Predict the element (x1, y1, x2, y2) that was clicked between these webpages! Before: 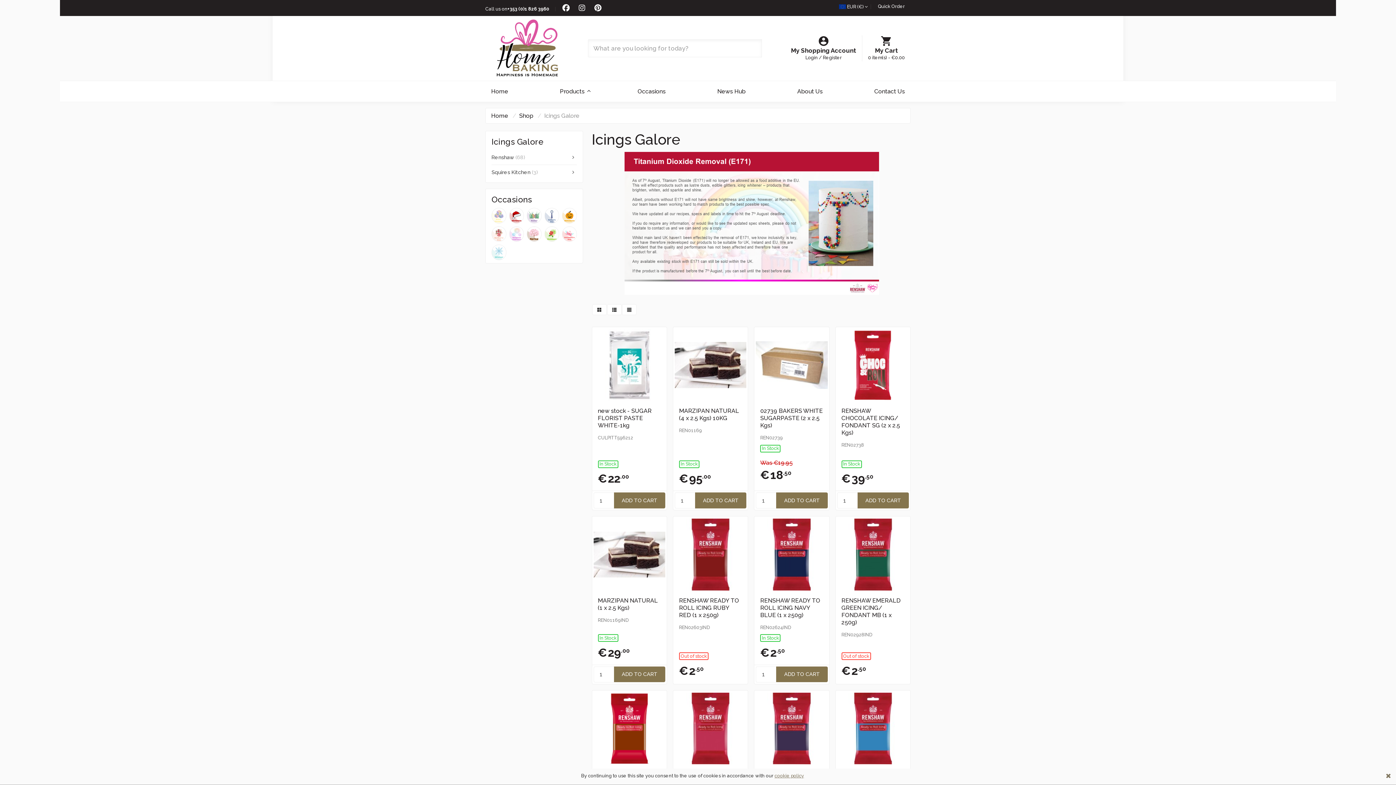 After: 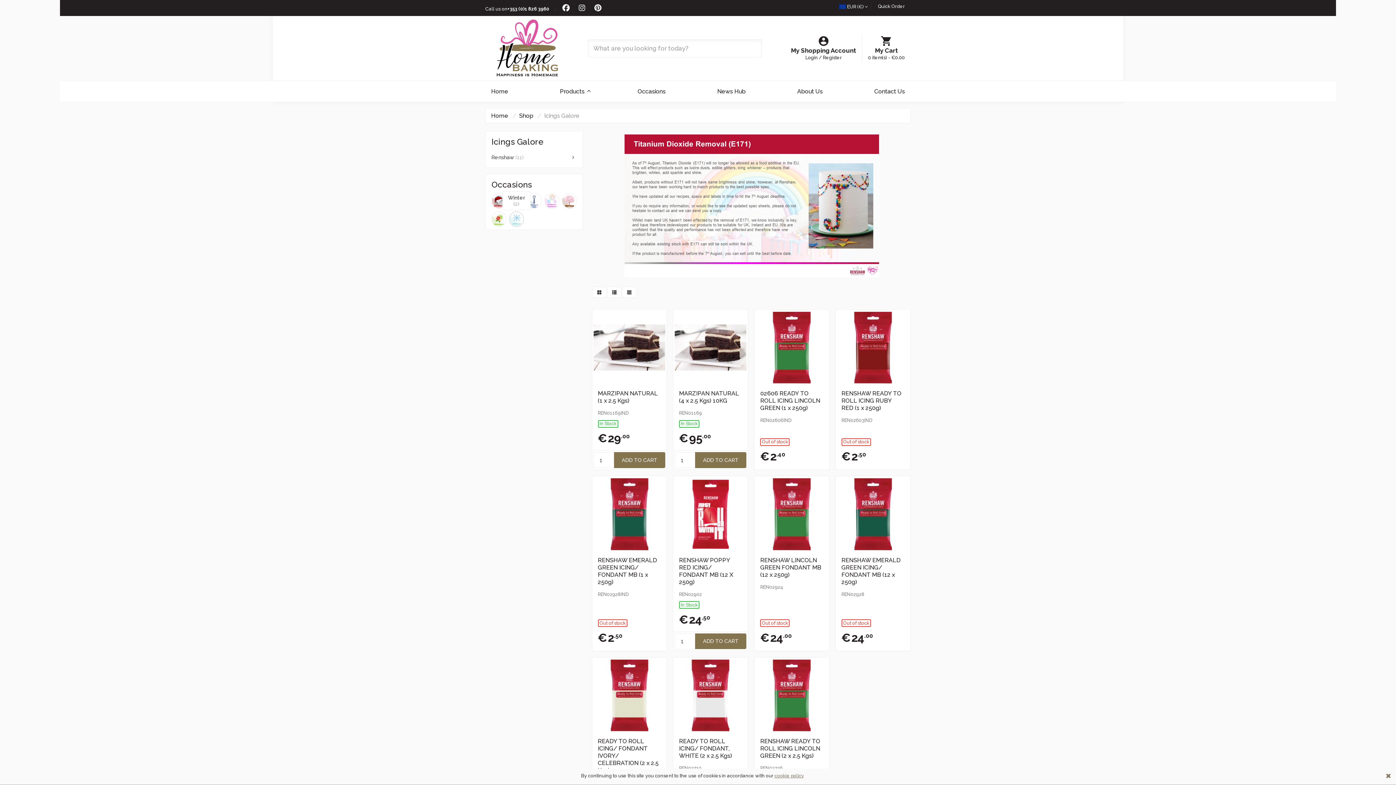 Action: bbox: (509, 208, 524, 223) label: Color filter